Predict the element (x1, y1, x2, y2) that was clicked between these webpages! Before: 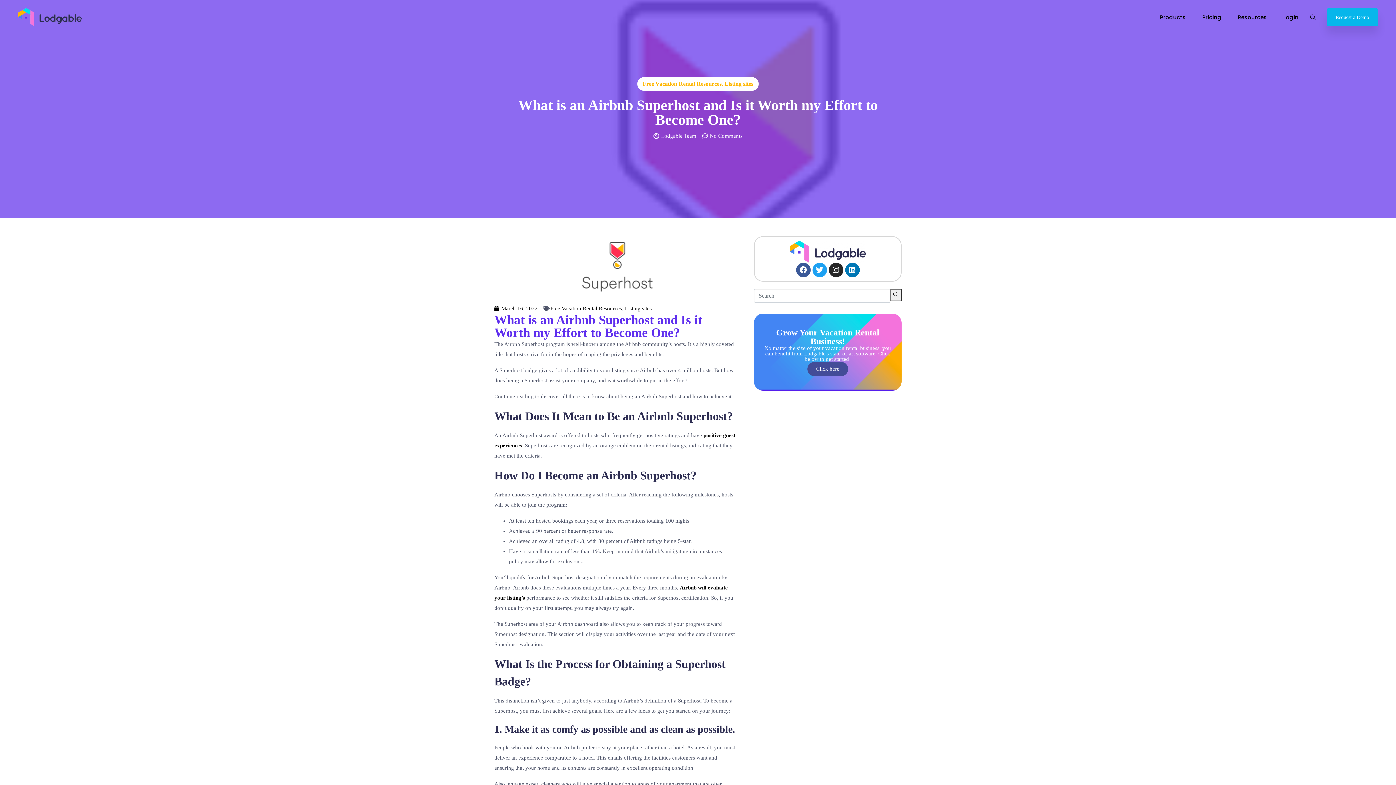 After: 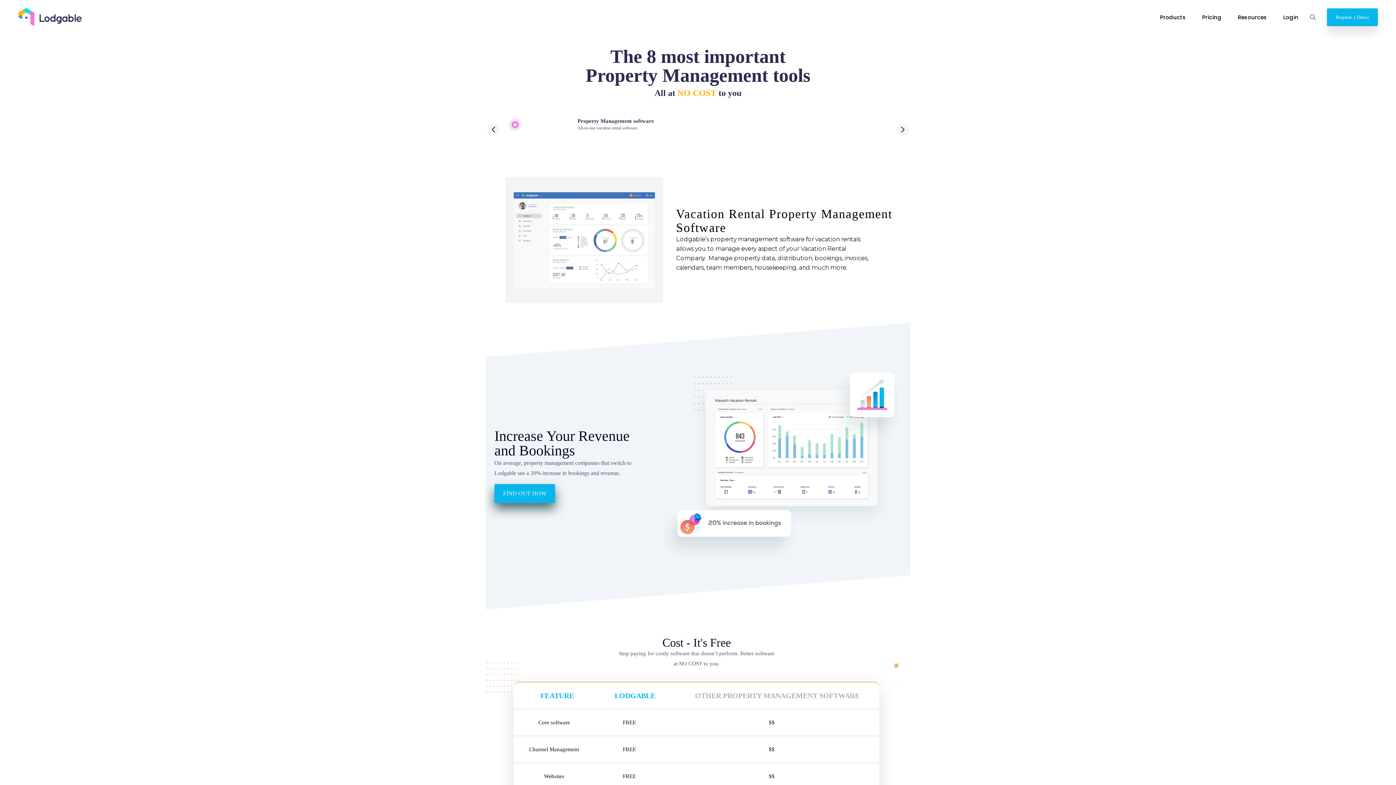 Action: label: March 16, 2022 bbox: (494, 303, 537, 313)